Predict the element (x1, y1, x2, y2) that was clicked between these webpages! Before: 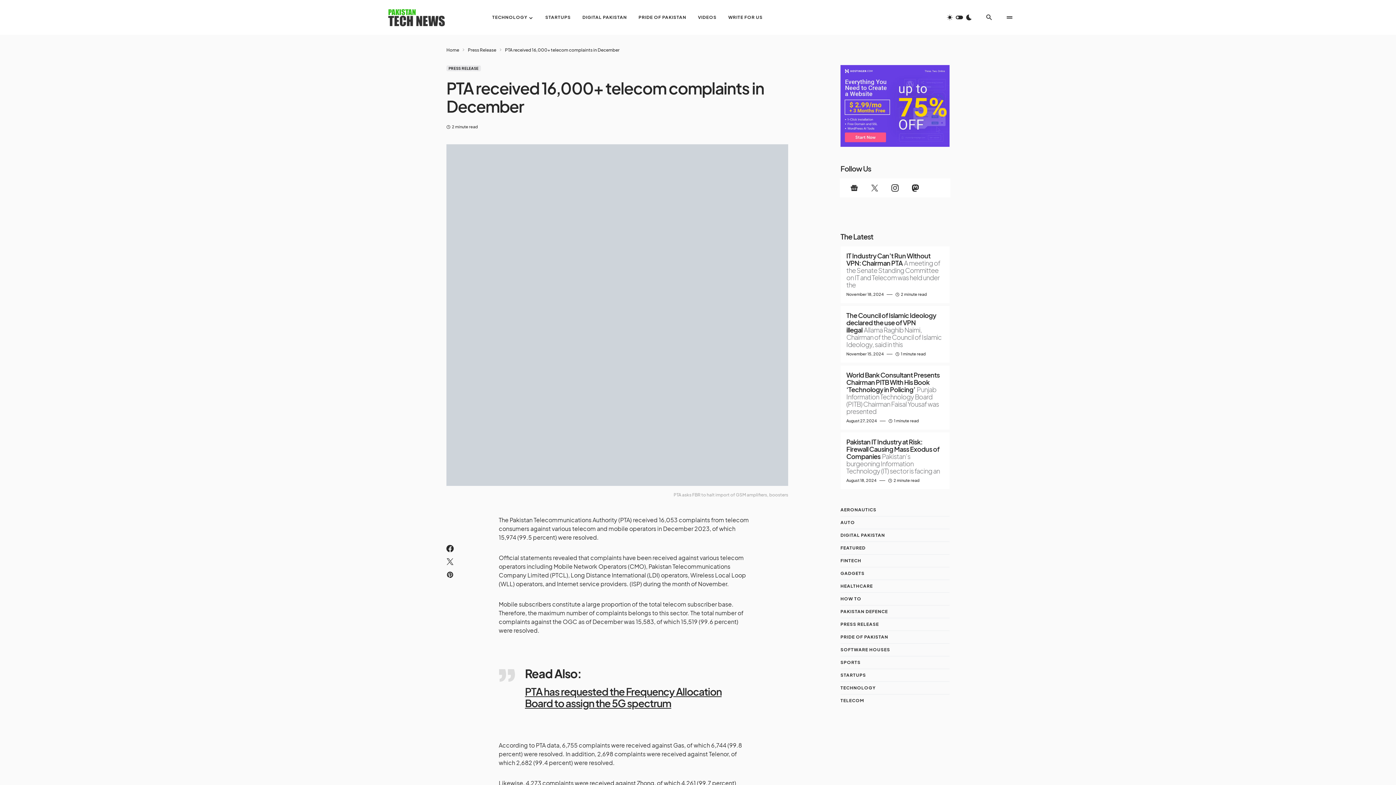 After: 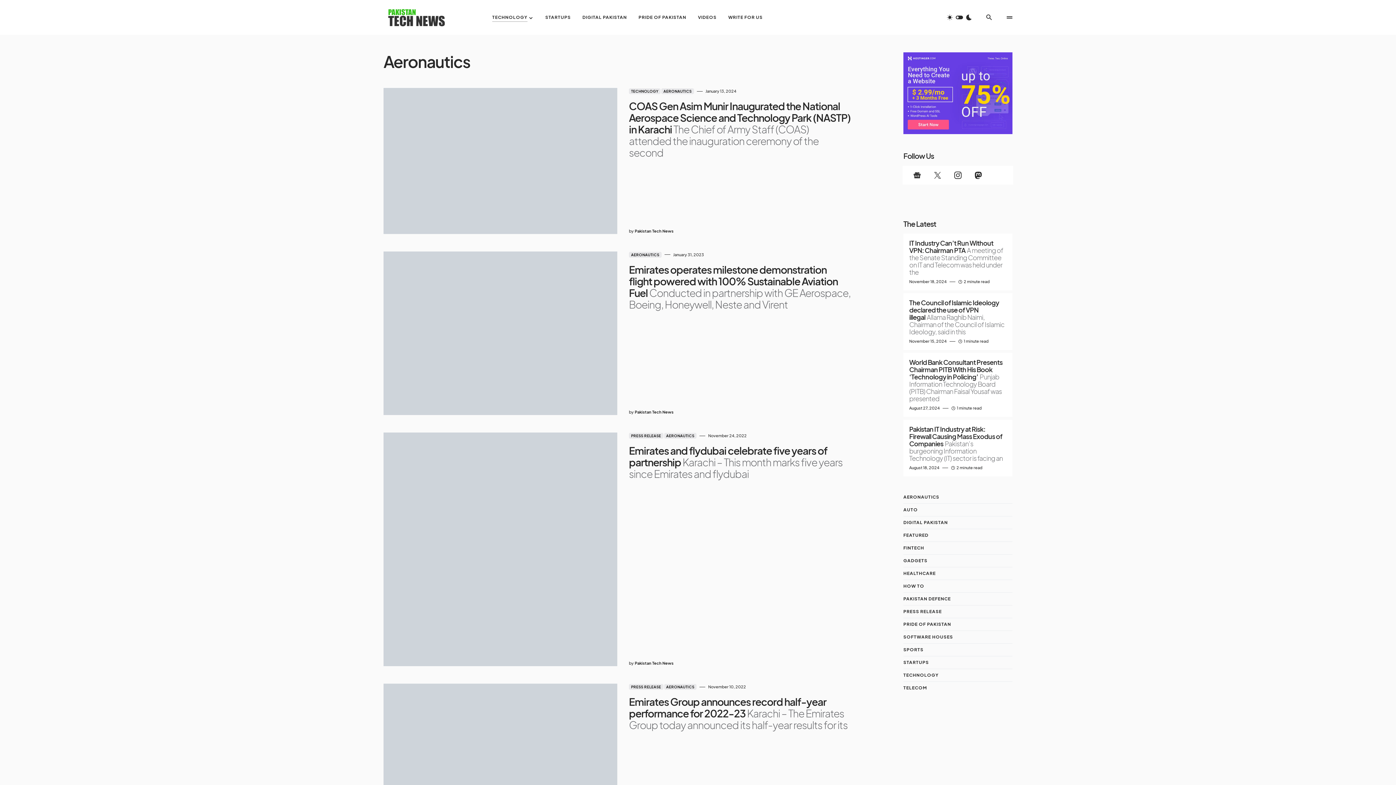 Action: bbox: (840, 506, 880, 513) label: AERONAUTICS